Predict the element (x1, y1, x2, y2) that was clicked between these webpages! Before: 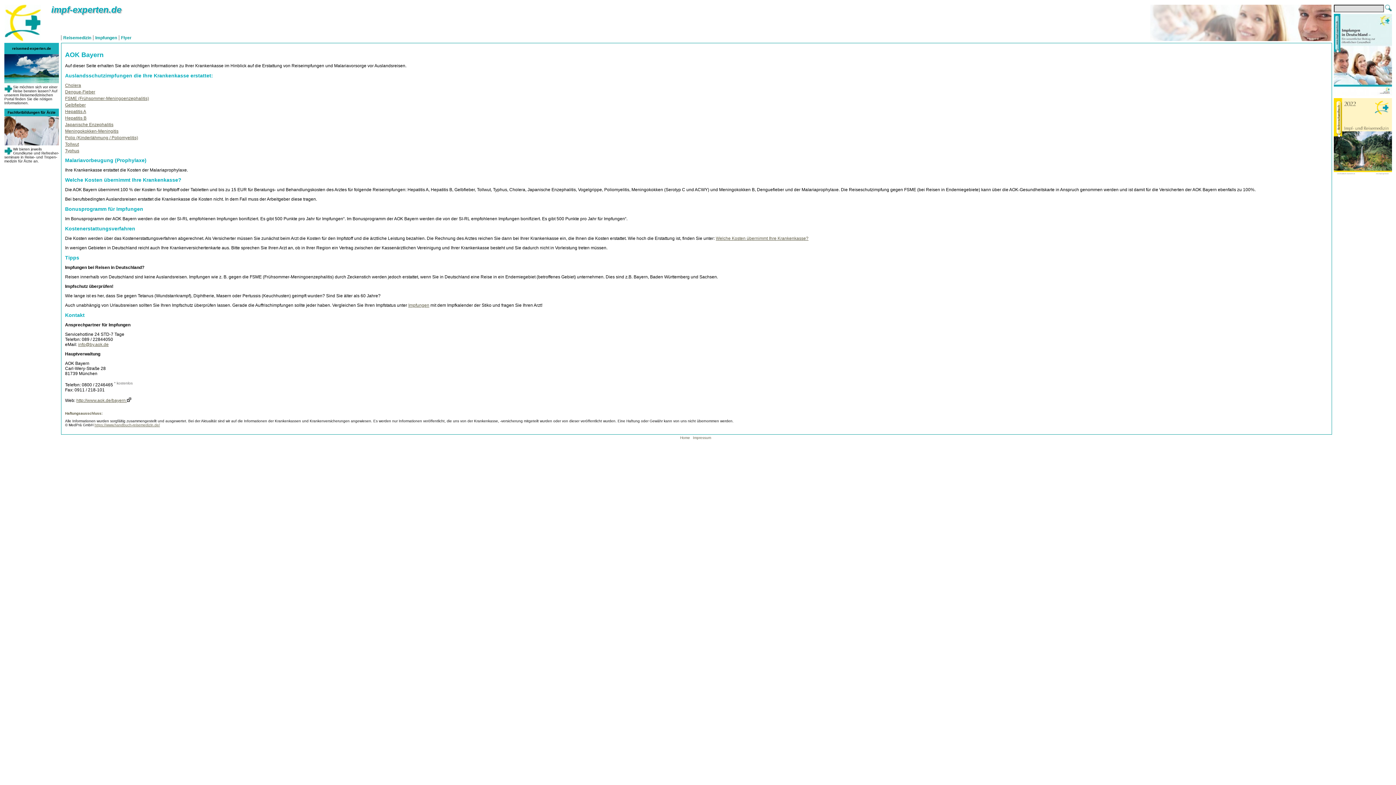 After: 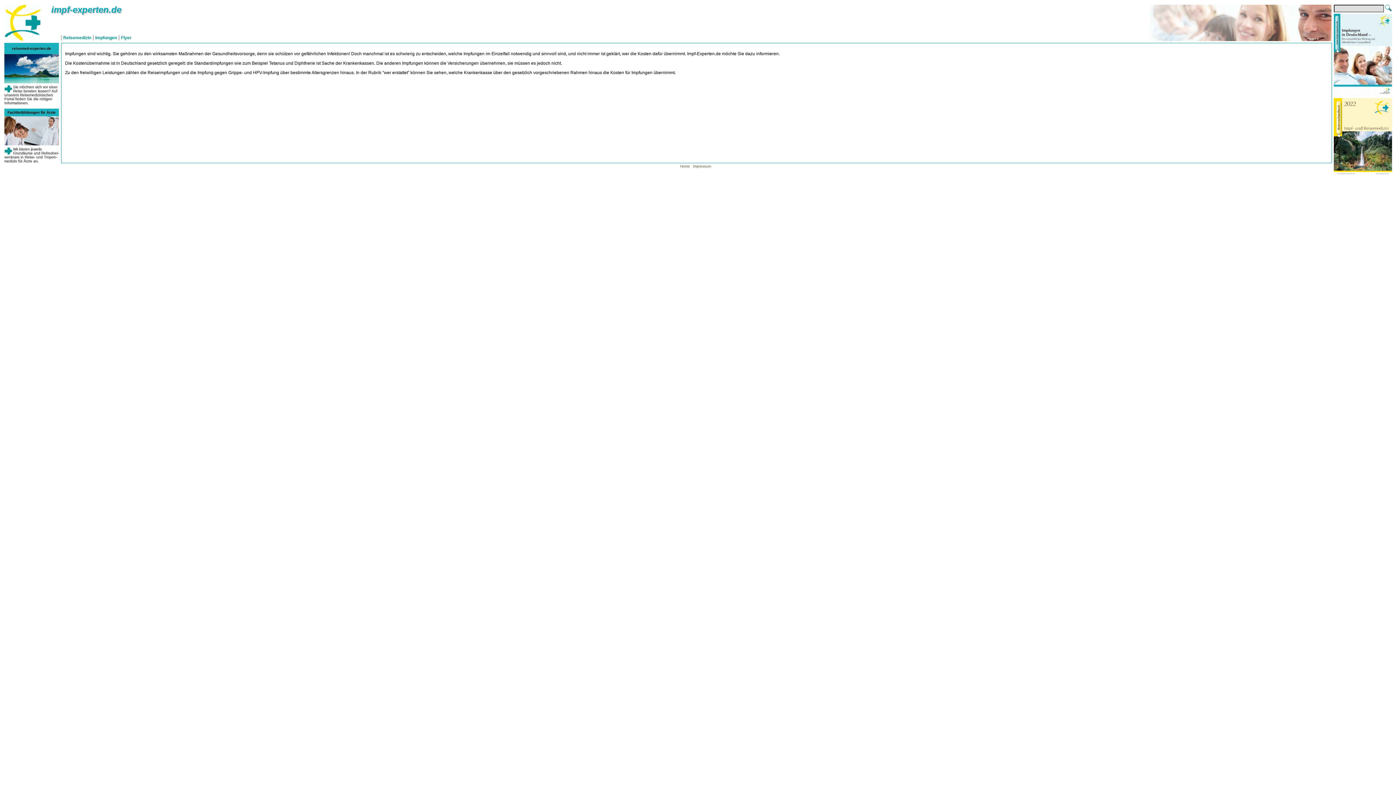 Action: label: Home  bbox: (680, 436, 691, 440)